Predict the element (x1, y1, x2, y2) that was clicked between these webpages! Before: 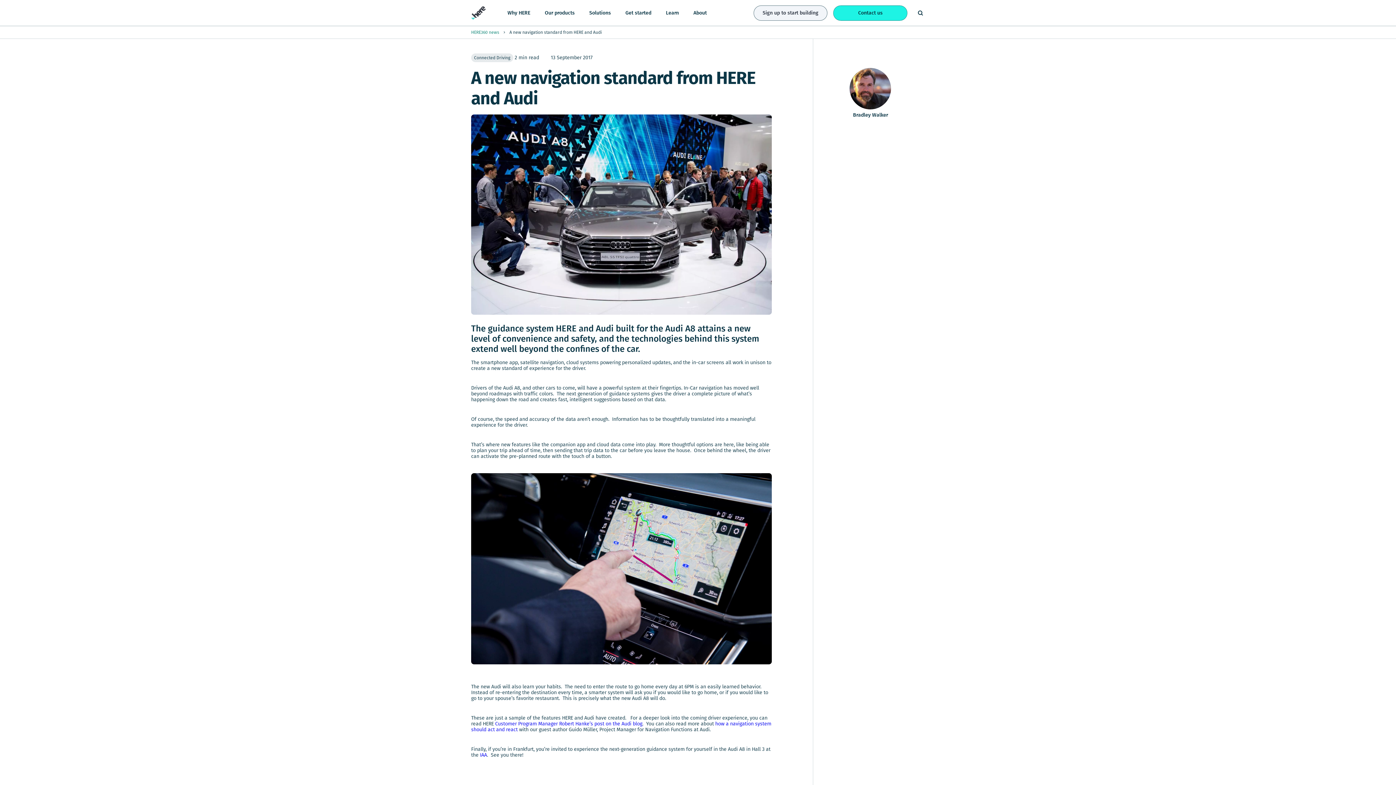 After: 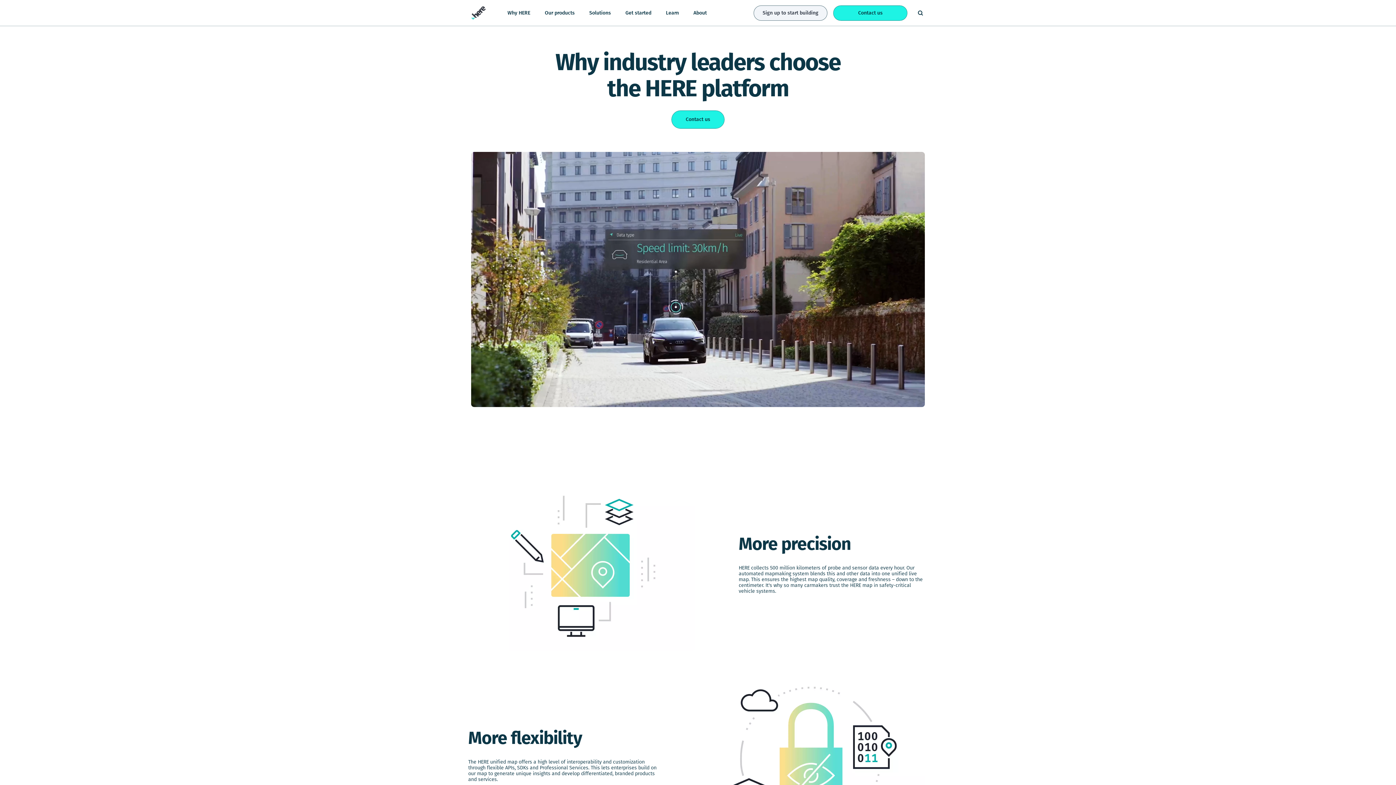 Action: bbox: (500, 0, 537, 26) label: Why HERE